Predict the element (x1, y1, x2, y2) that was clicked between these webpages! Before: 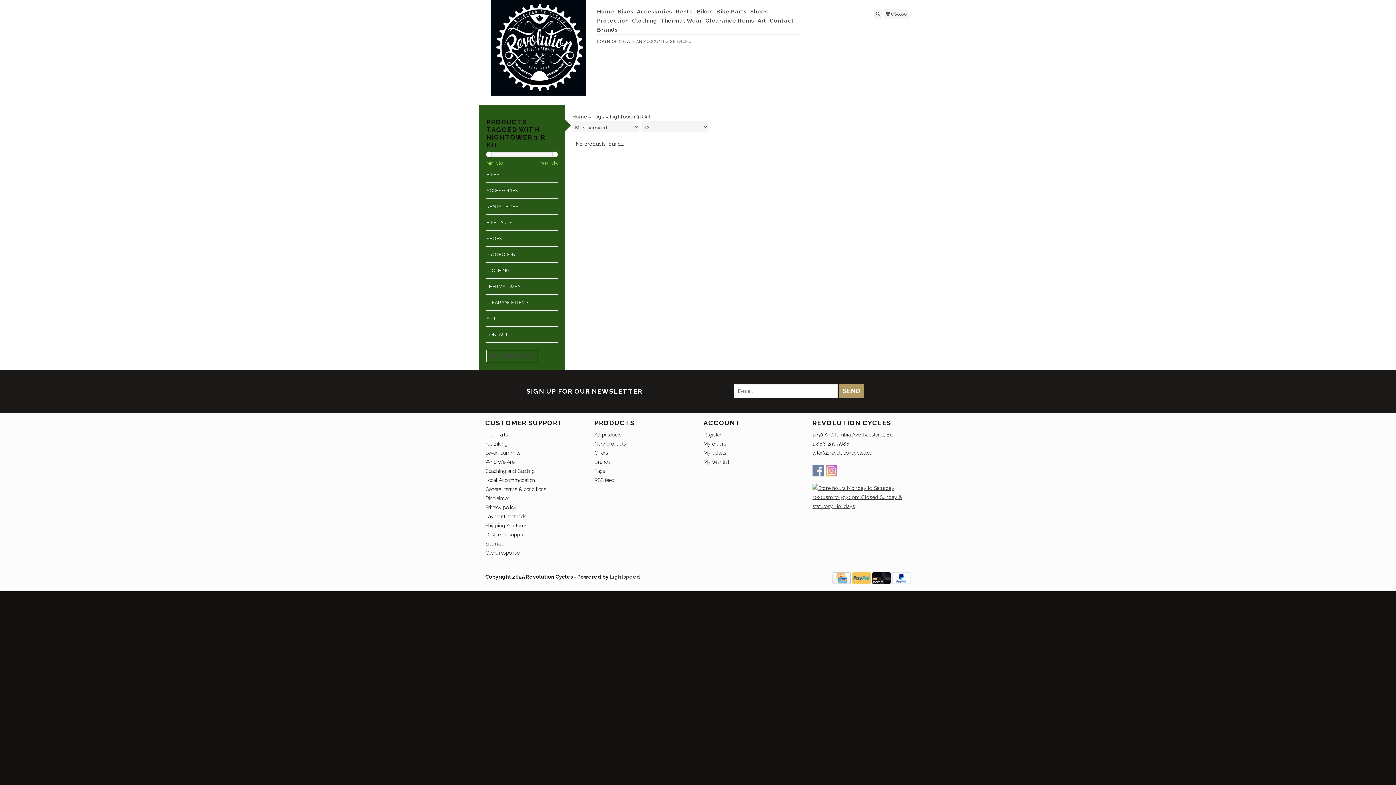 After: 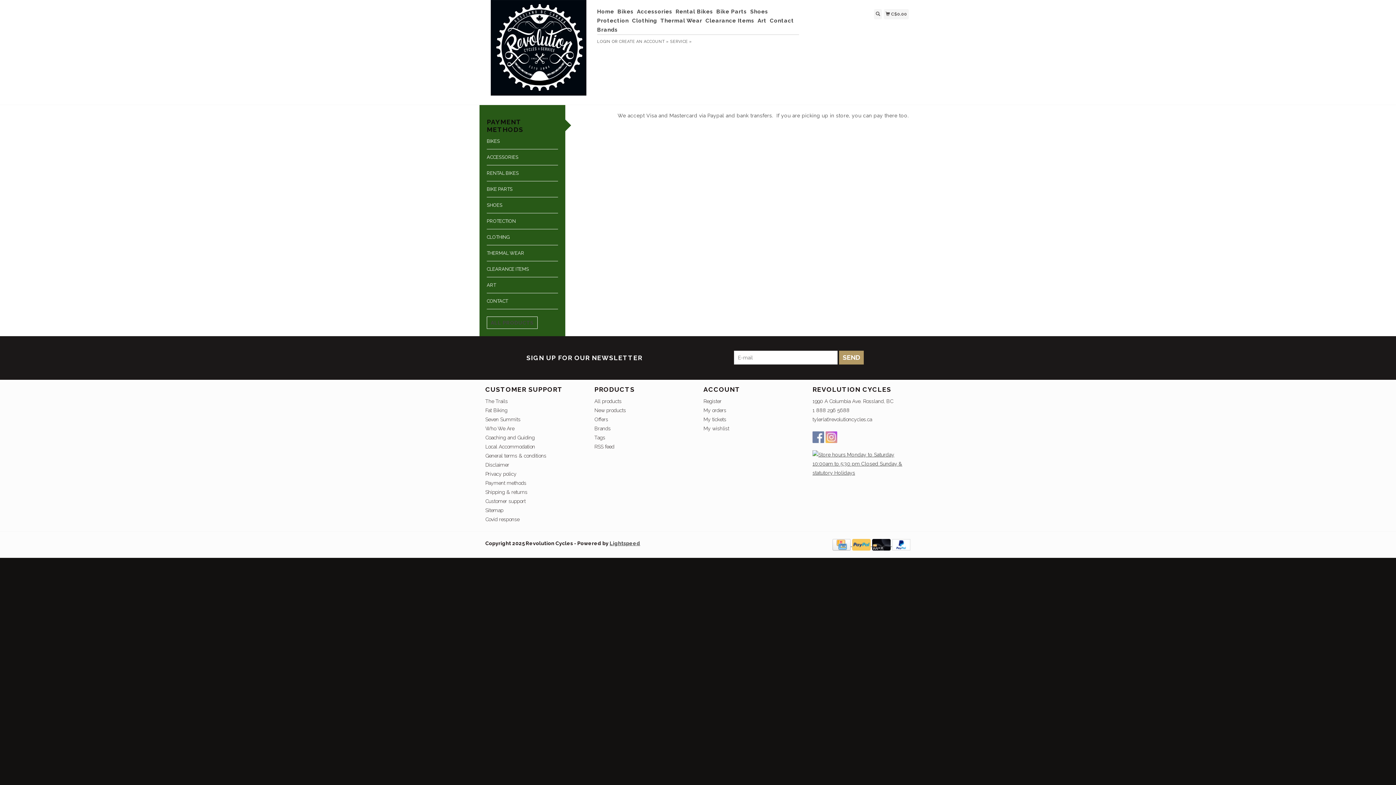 Action: label:   bbox: (832, 575, 852, 580)